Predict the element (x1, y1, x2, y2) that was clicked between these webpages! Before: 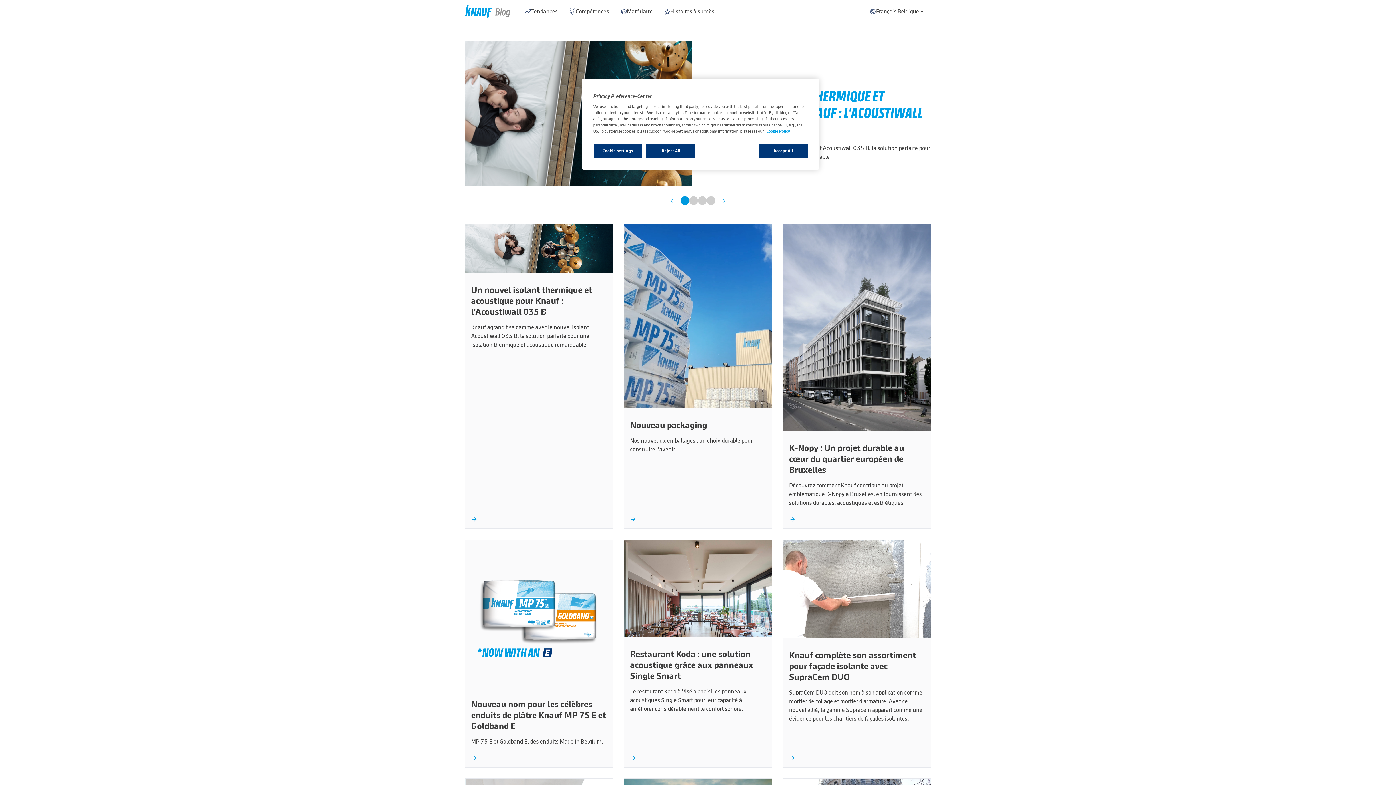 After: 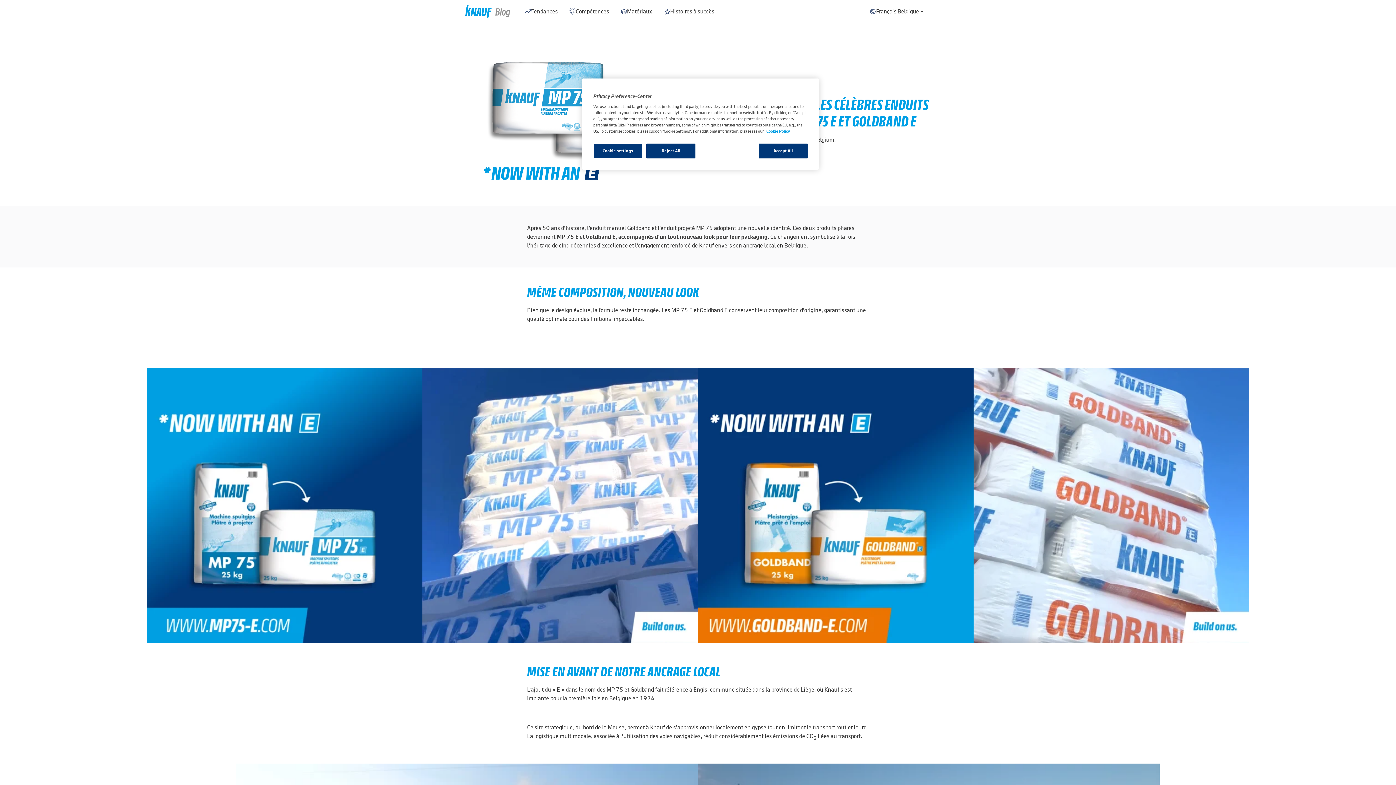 Action: label: Nouveau nom pour les célèbres enduits de plâtre Knauf MP 75 E et Goldband E
MP 75 E et Goldband E, des enduits Made in Belgium. bbox: (465, 540, 612, 767)